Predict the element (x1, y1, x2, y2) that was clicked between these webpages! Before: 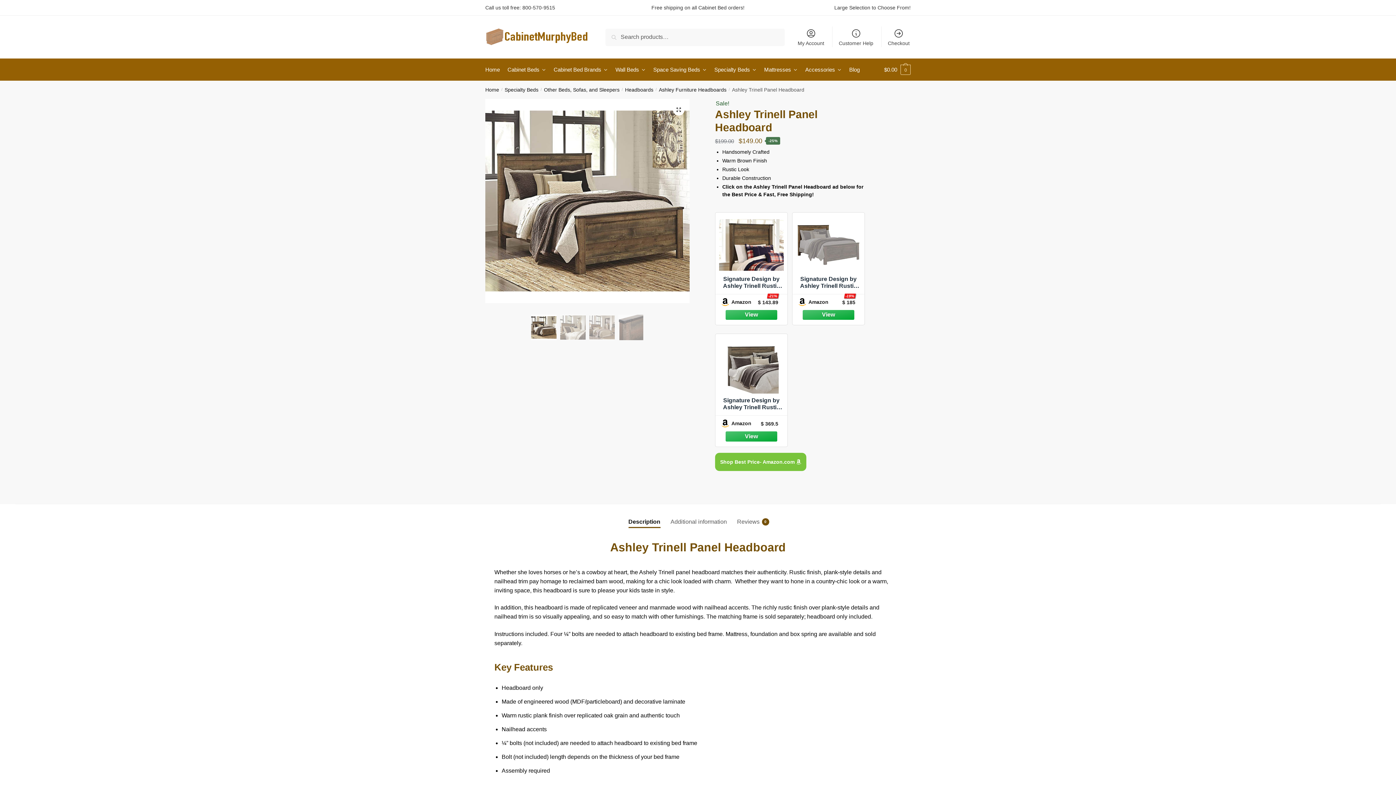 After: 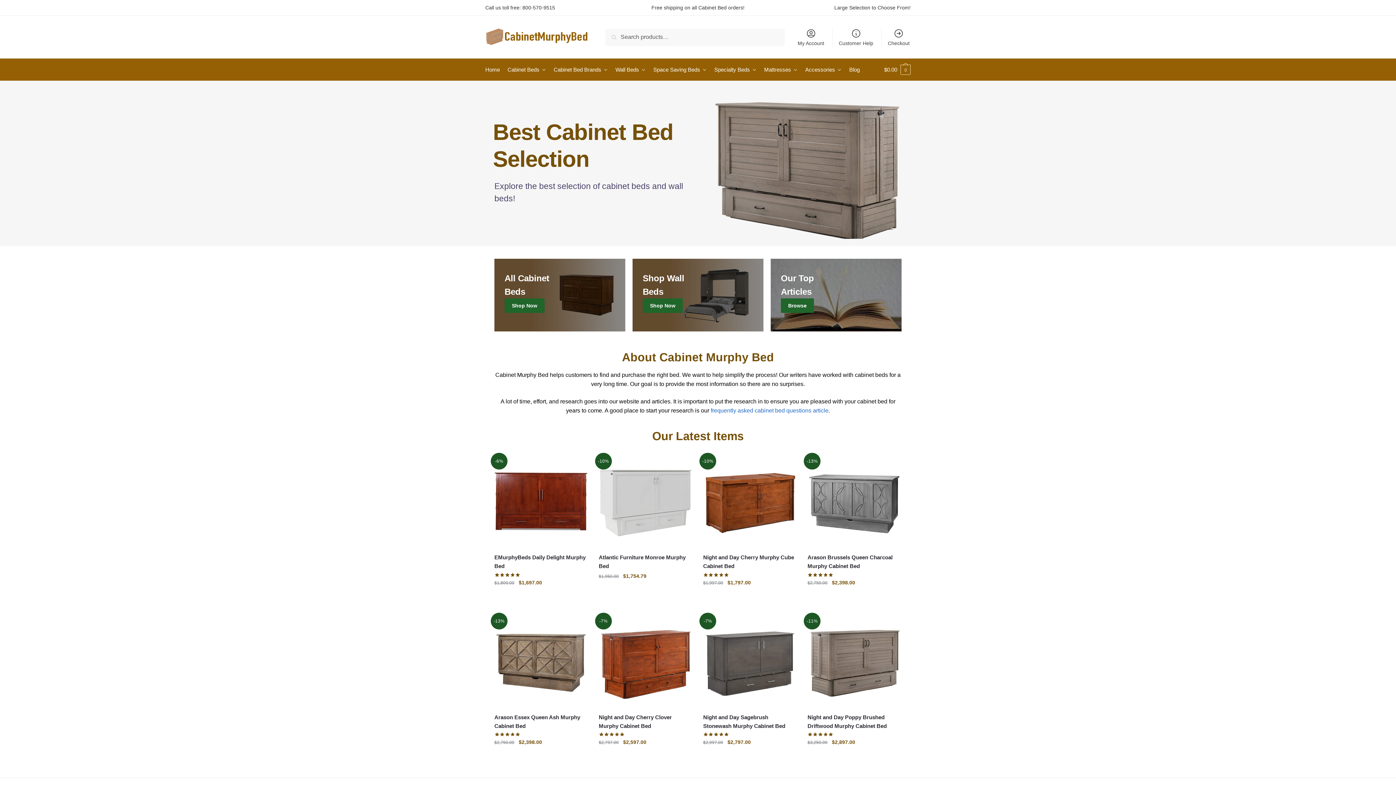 Action: bbox: (485, 40, 588, 46)